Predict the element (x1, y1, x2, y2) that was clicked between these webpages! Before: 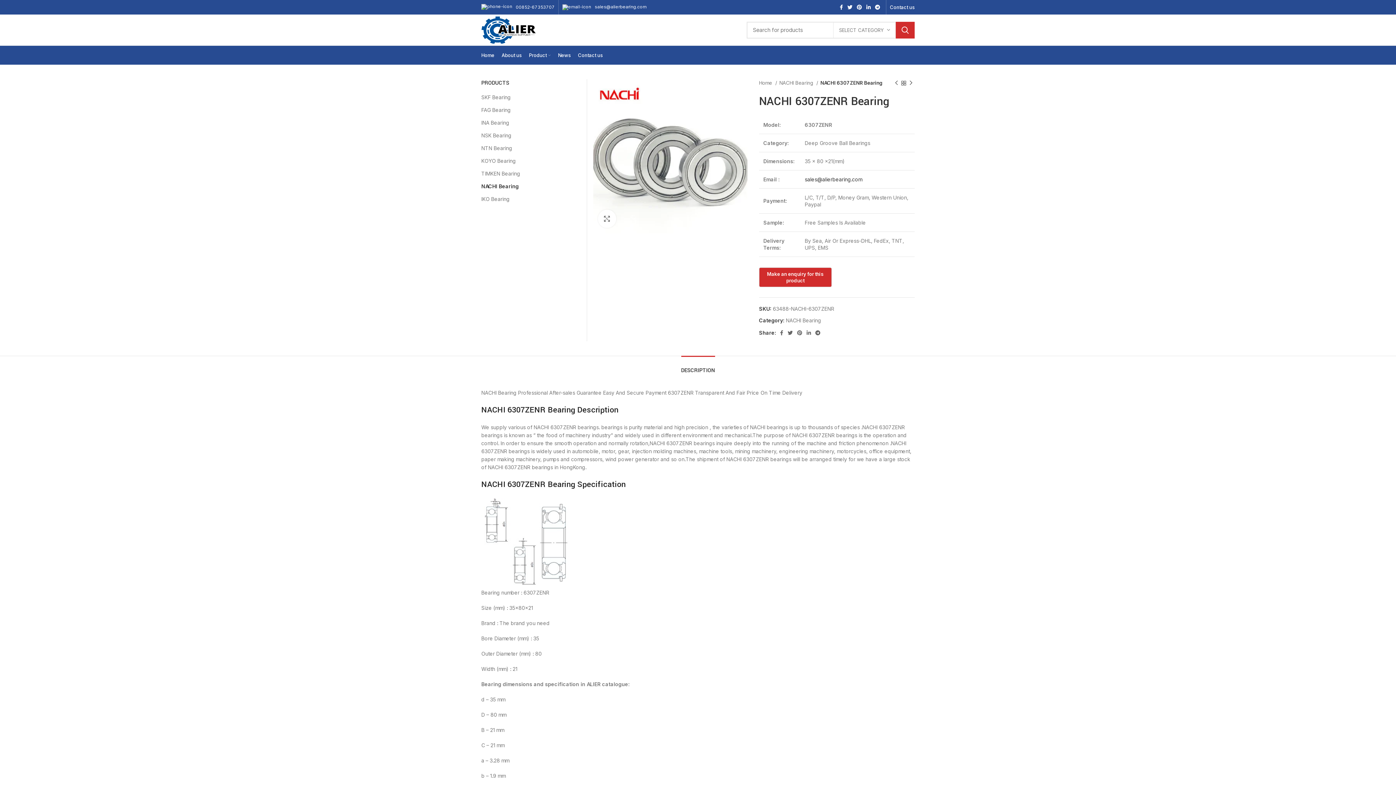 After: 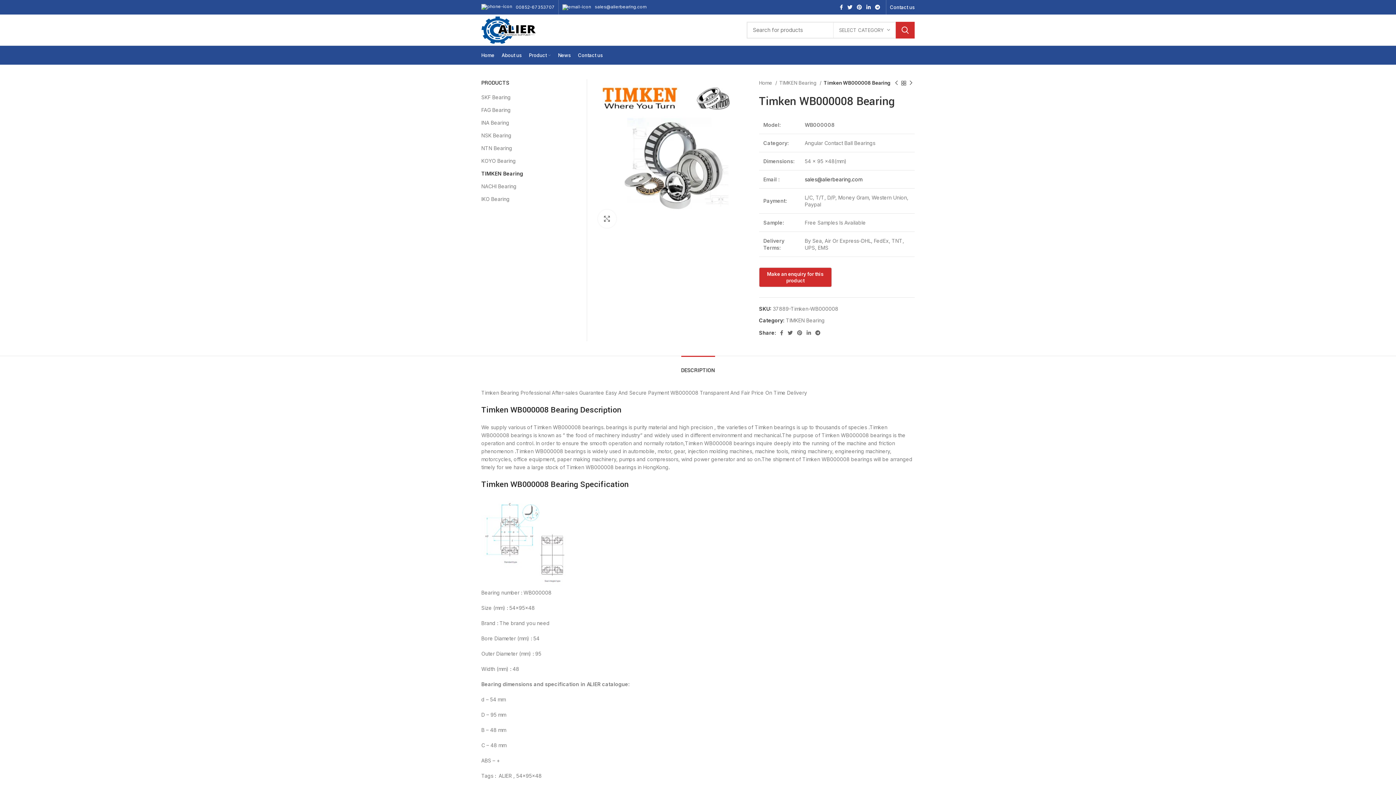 Action: bbox: (907, 79, 914, 86)